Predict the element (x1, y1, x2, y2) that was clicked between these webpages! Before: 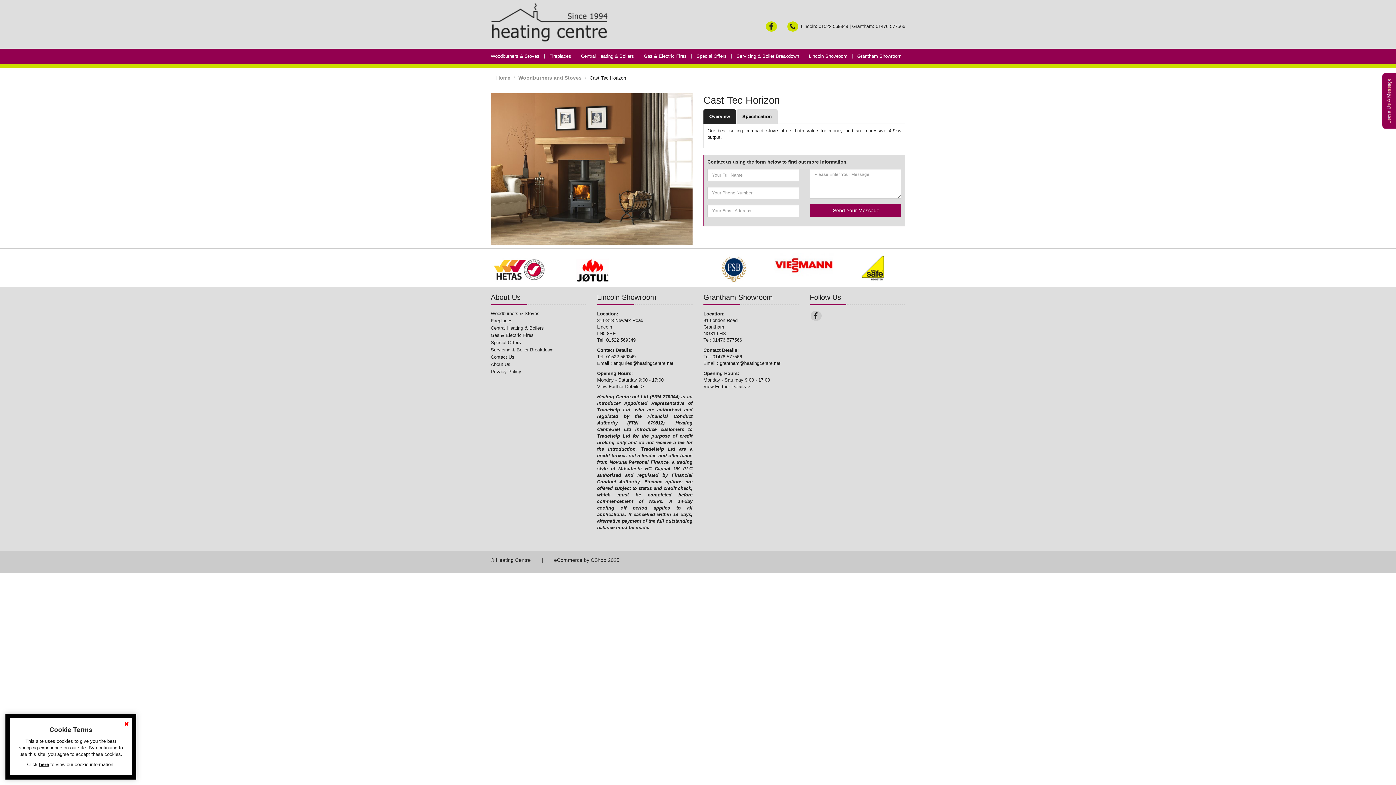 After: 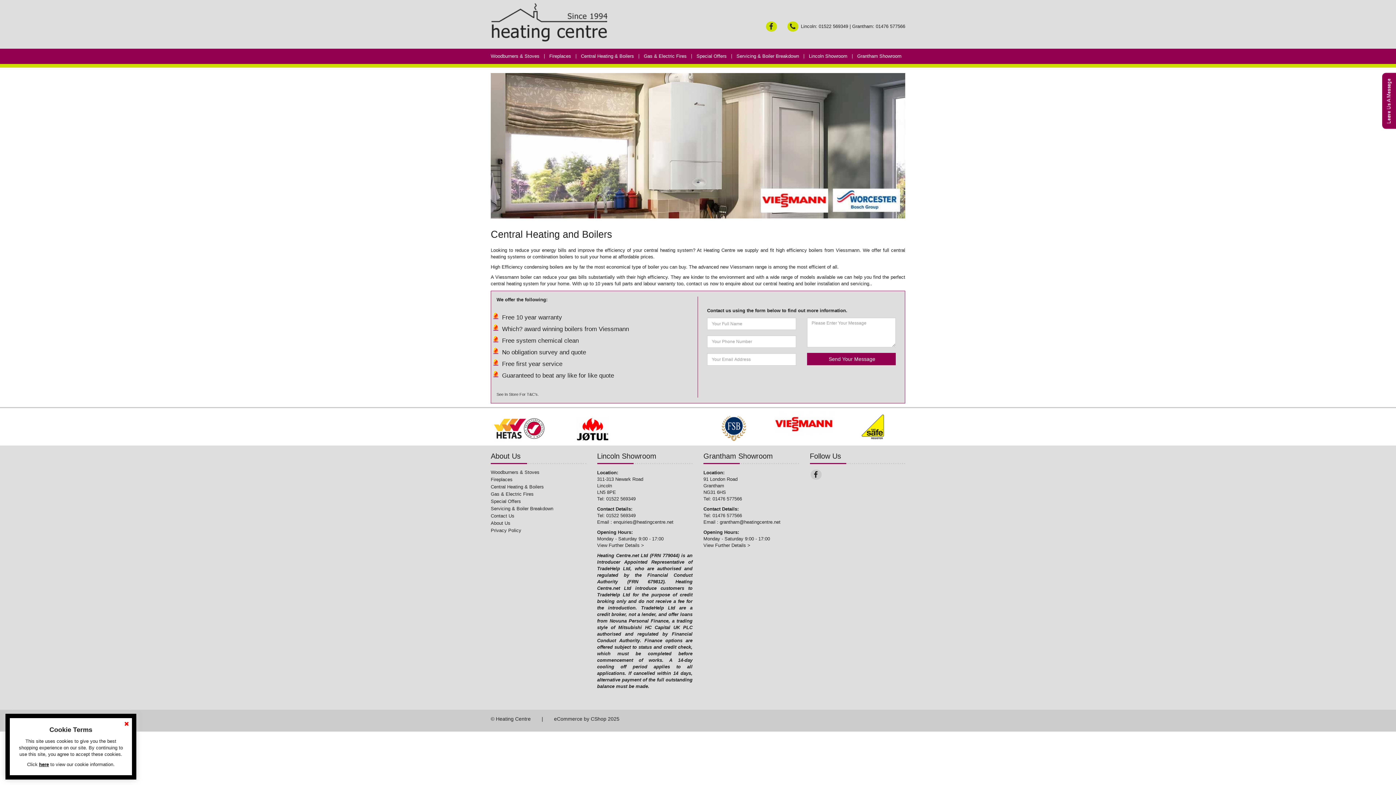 Action: label: Central Heating & Boilers bbox: (490, 325, 544, 330)